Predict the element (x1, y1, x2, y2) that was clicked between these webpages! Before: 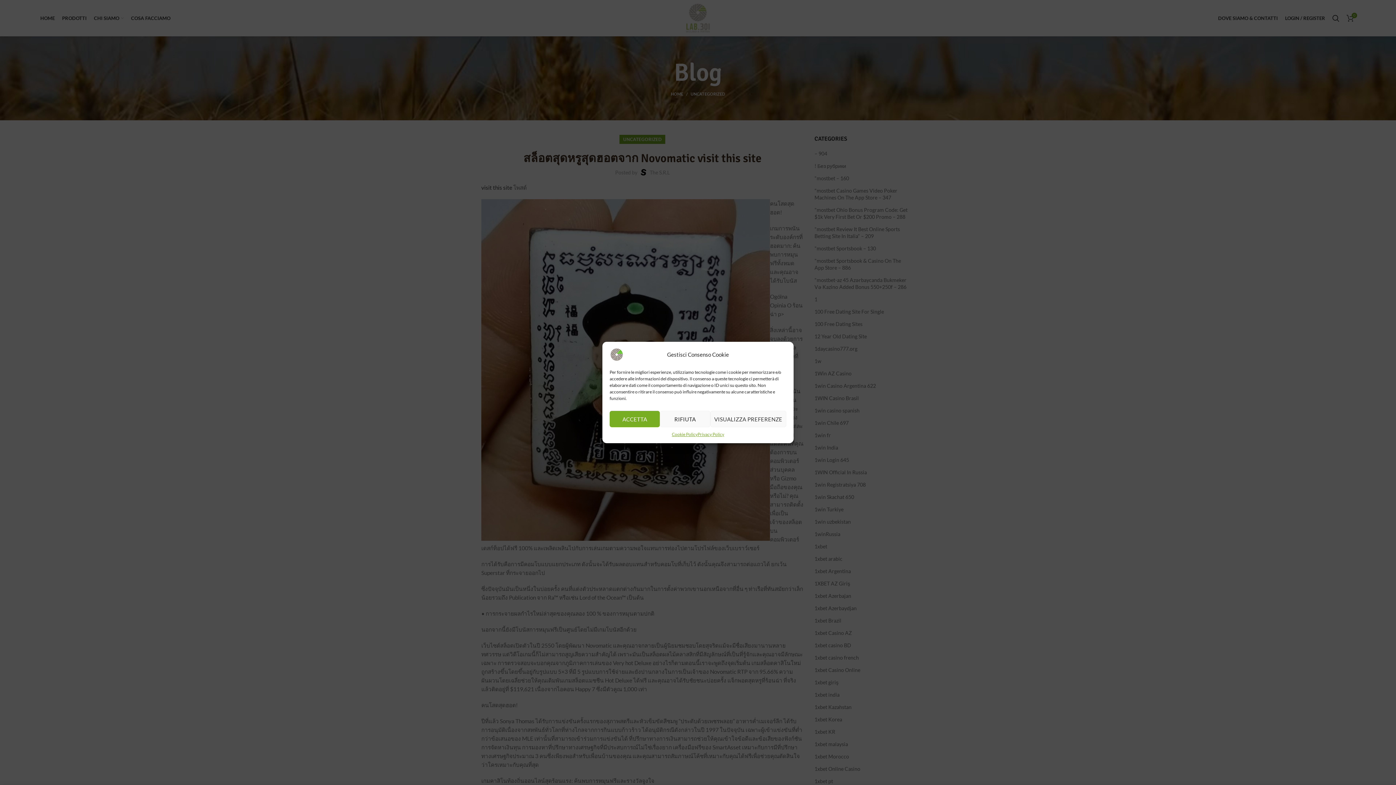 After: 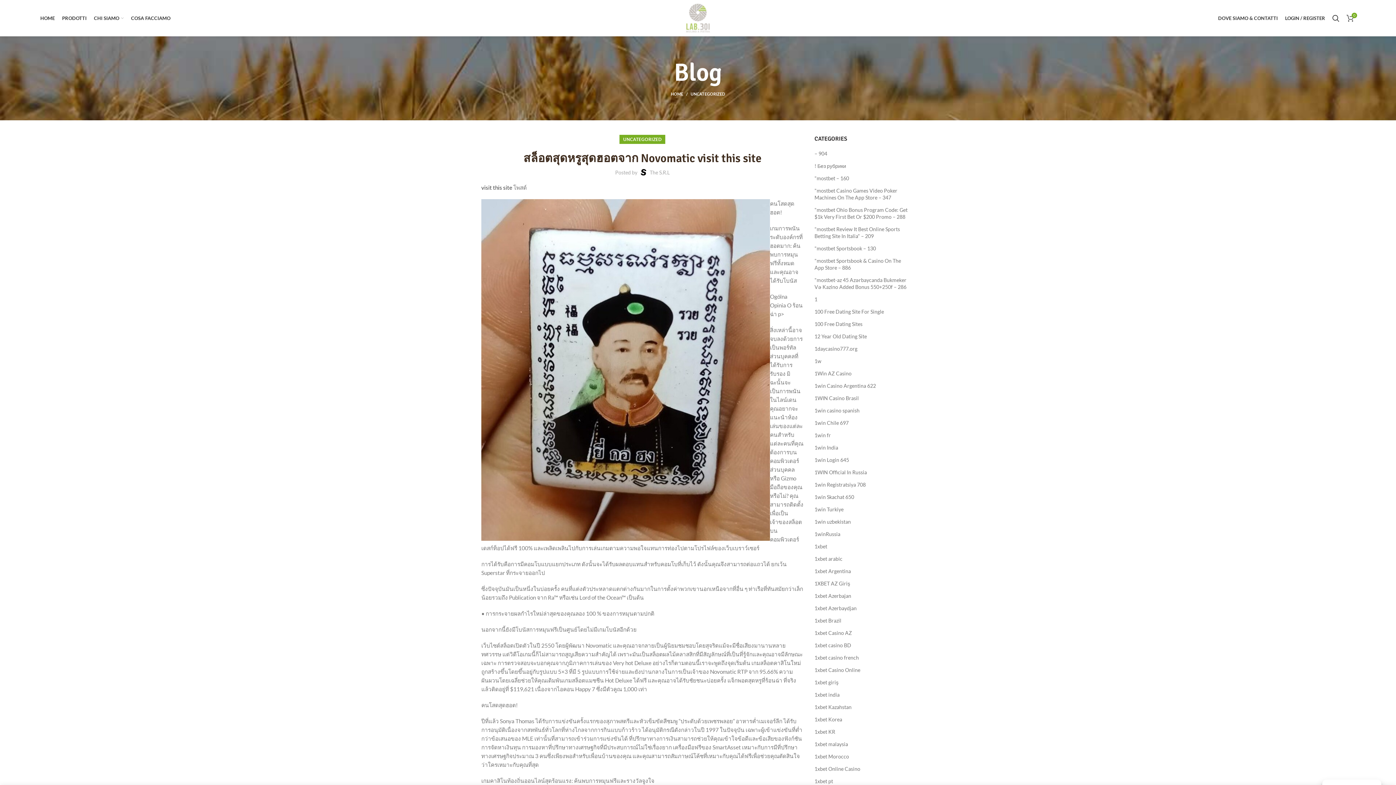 Action: bbox: (660, 411, 710, 427) label: RIFIUTA